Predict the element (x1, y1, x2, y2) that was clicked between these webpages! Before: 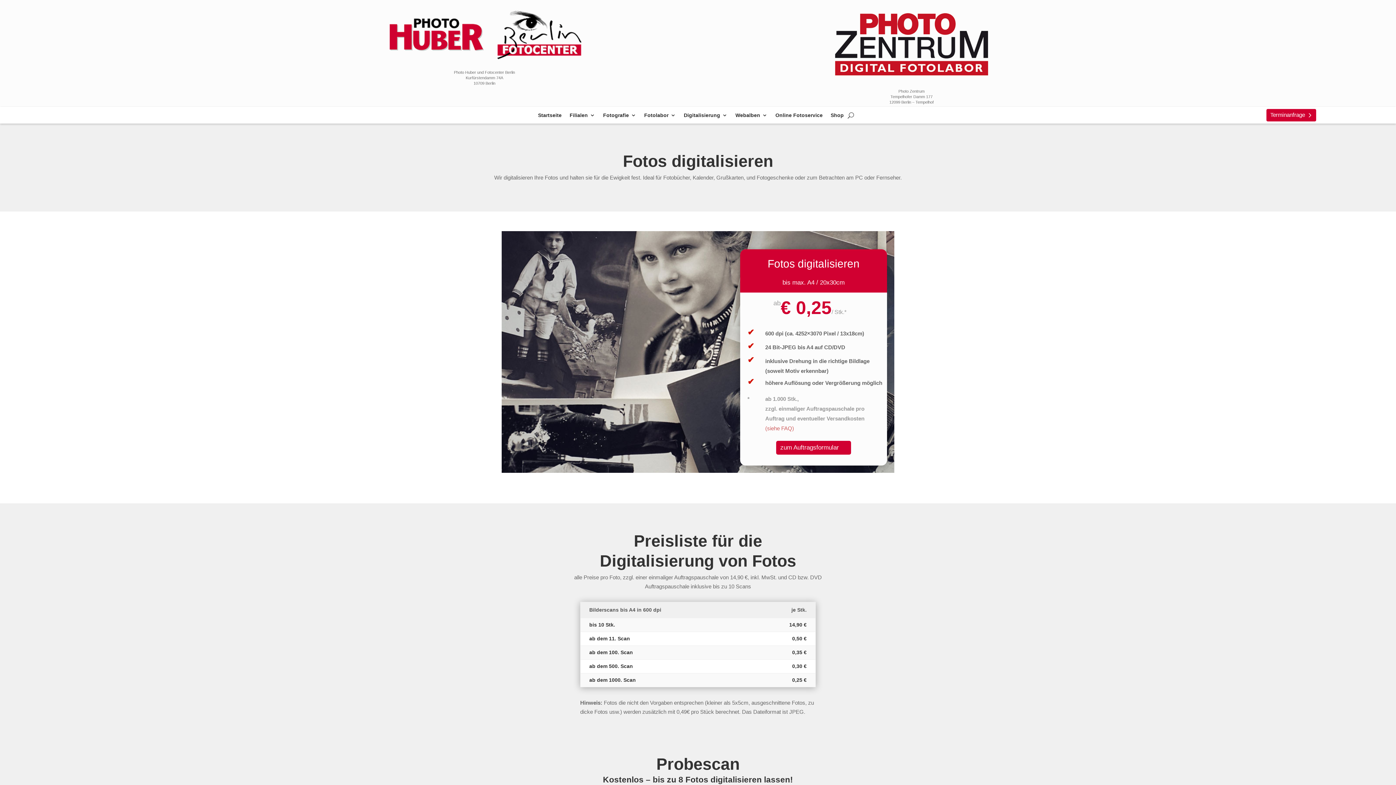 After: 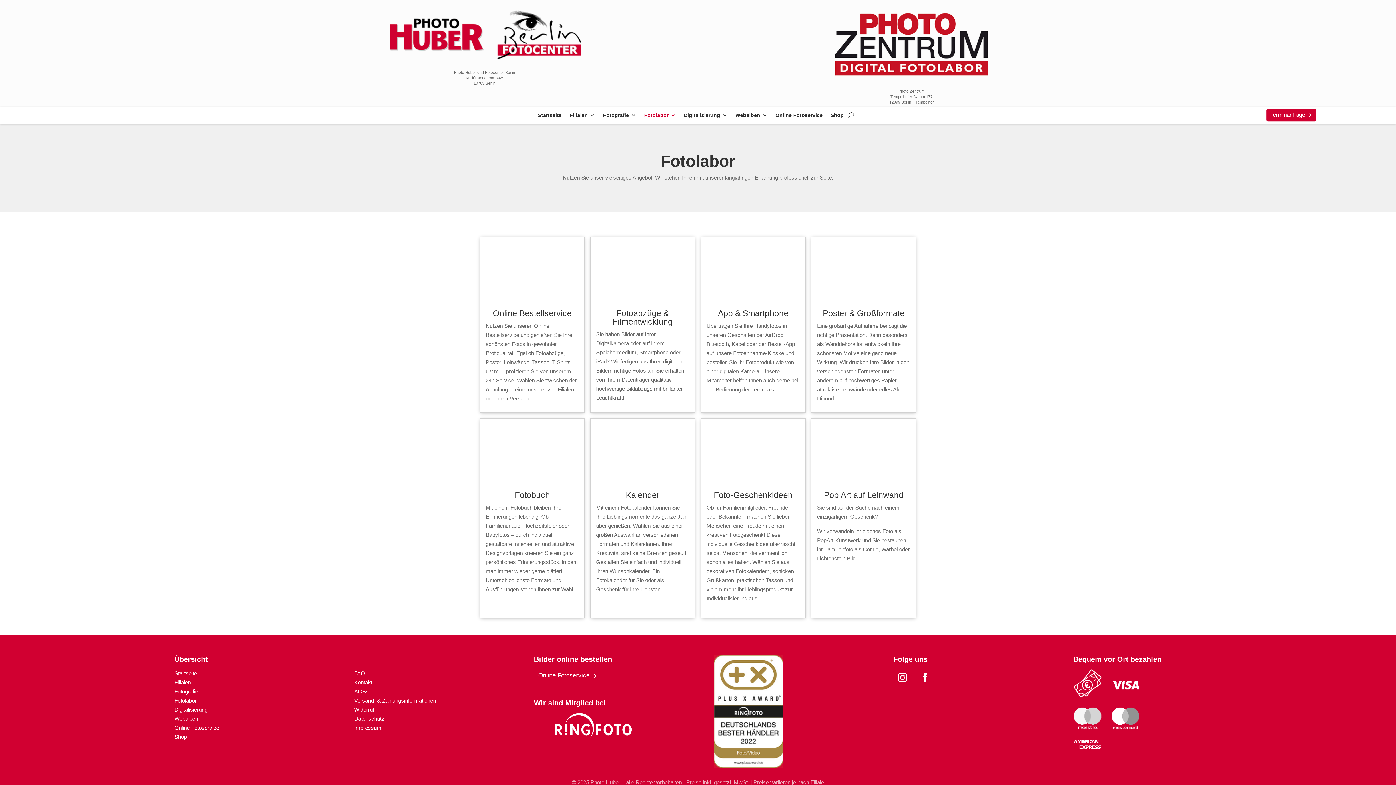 Action: label: Fotolabor bbox: (644, 112, 676, 120)